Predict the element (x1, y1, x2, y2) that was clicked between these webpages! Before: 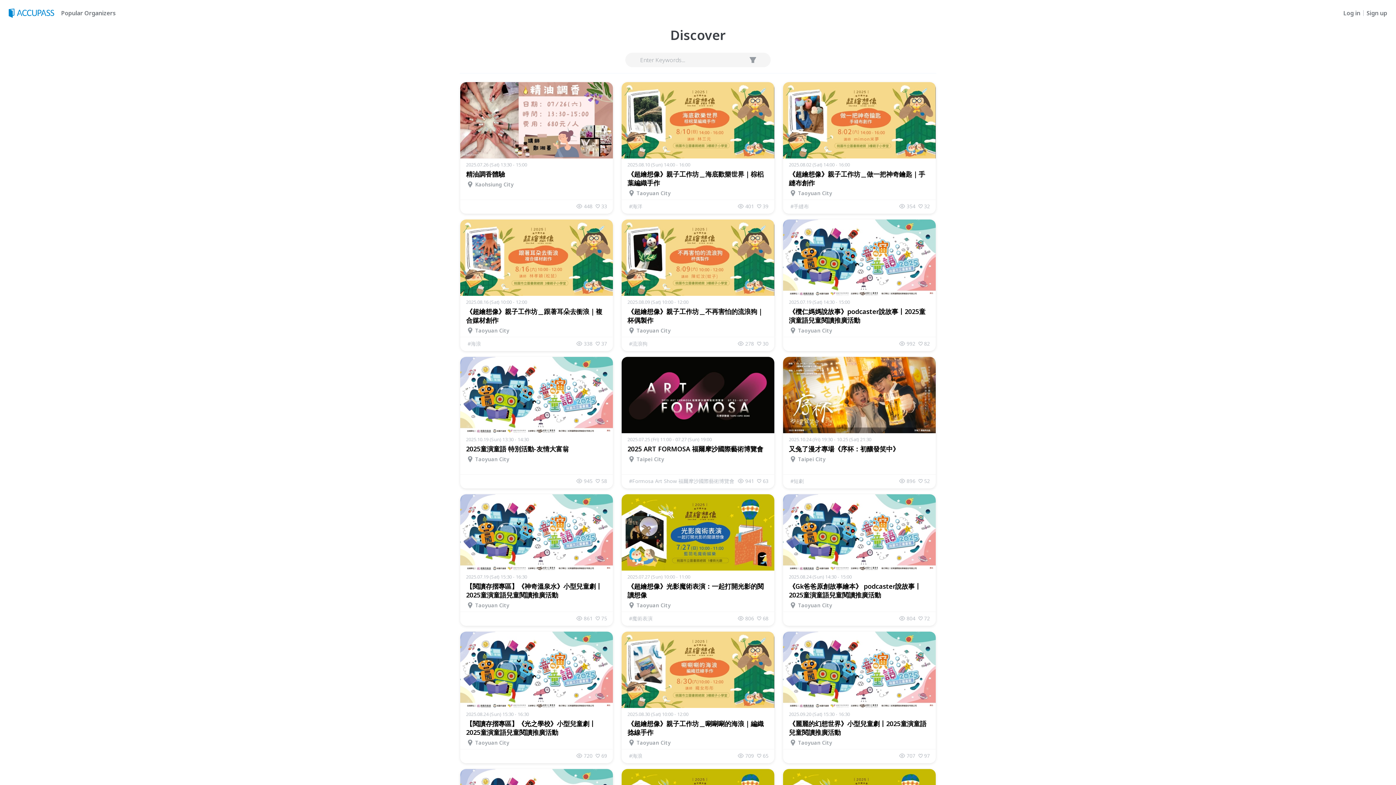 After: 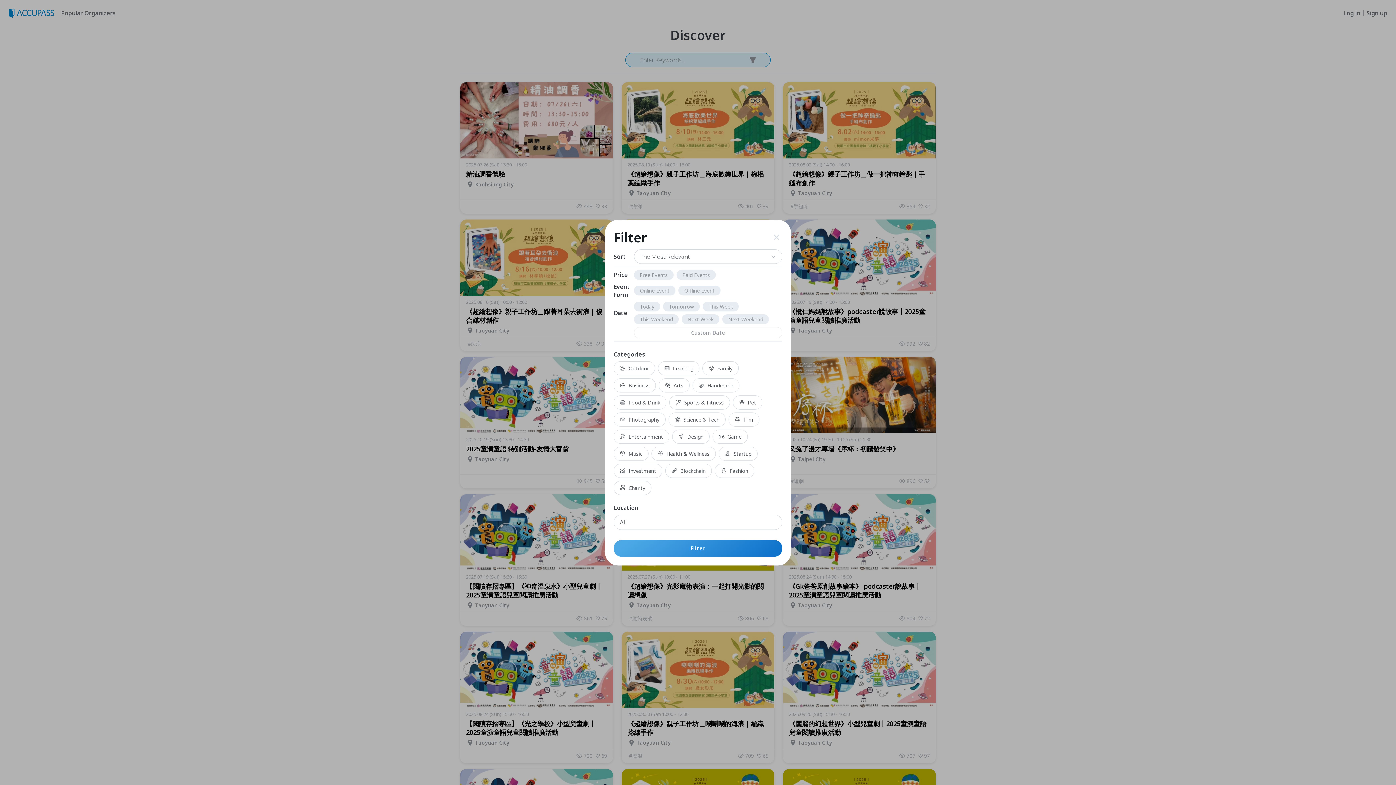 Action: bbox: (747, 54, 758, 65)